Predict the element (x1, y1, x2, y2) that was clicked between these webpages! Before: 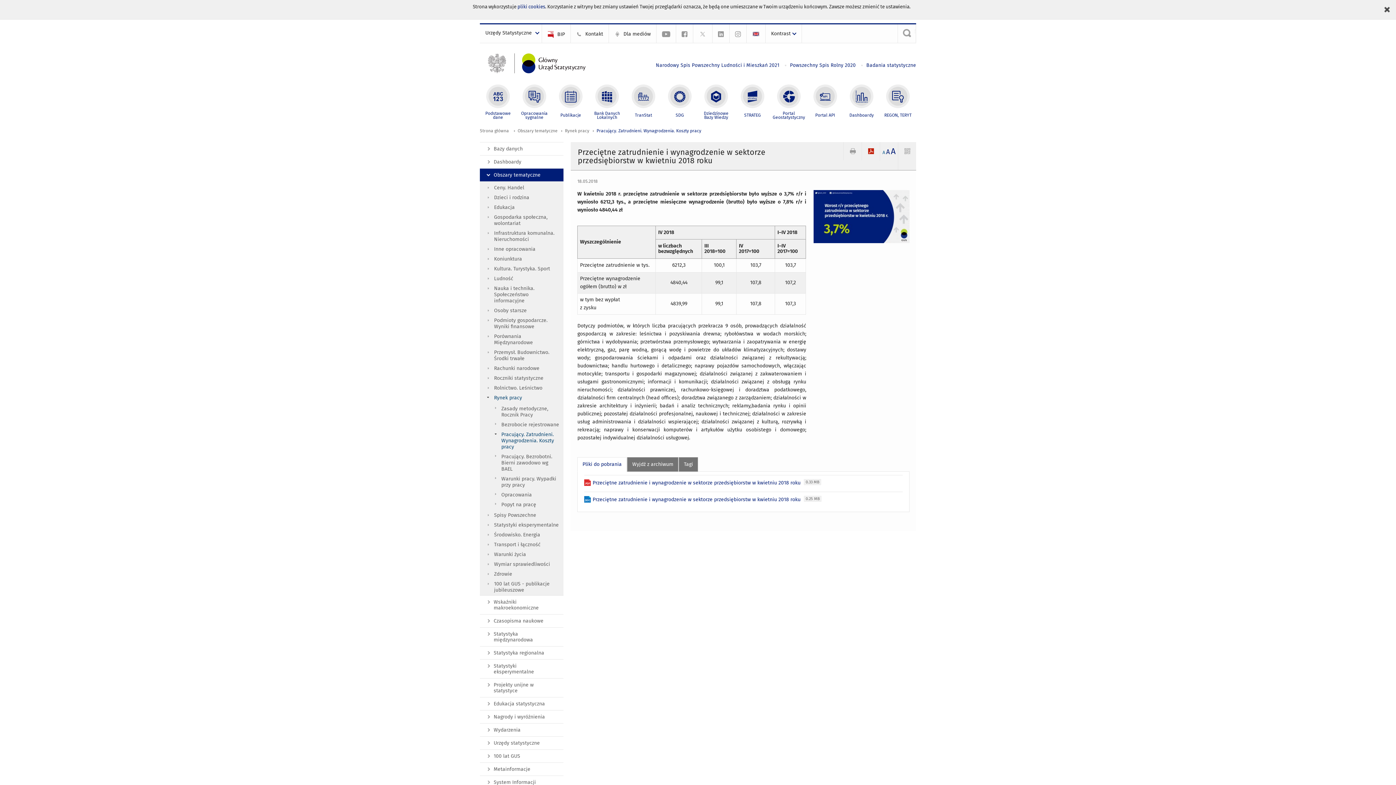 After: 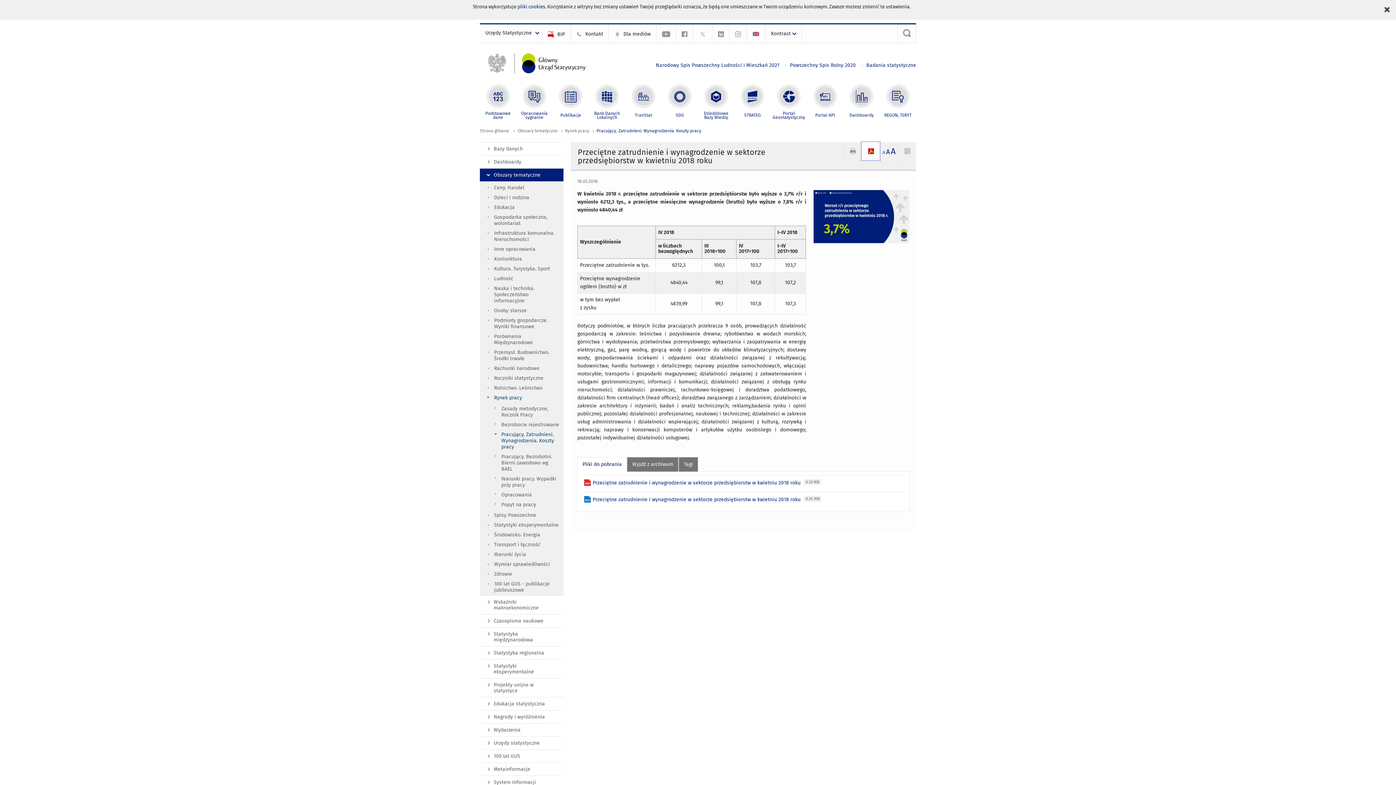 Action: bbox: (861, 142, 880, 160)